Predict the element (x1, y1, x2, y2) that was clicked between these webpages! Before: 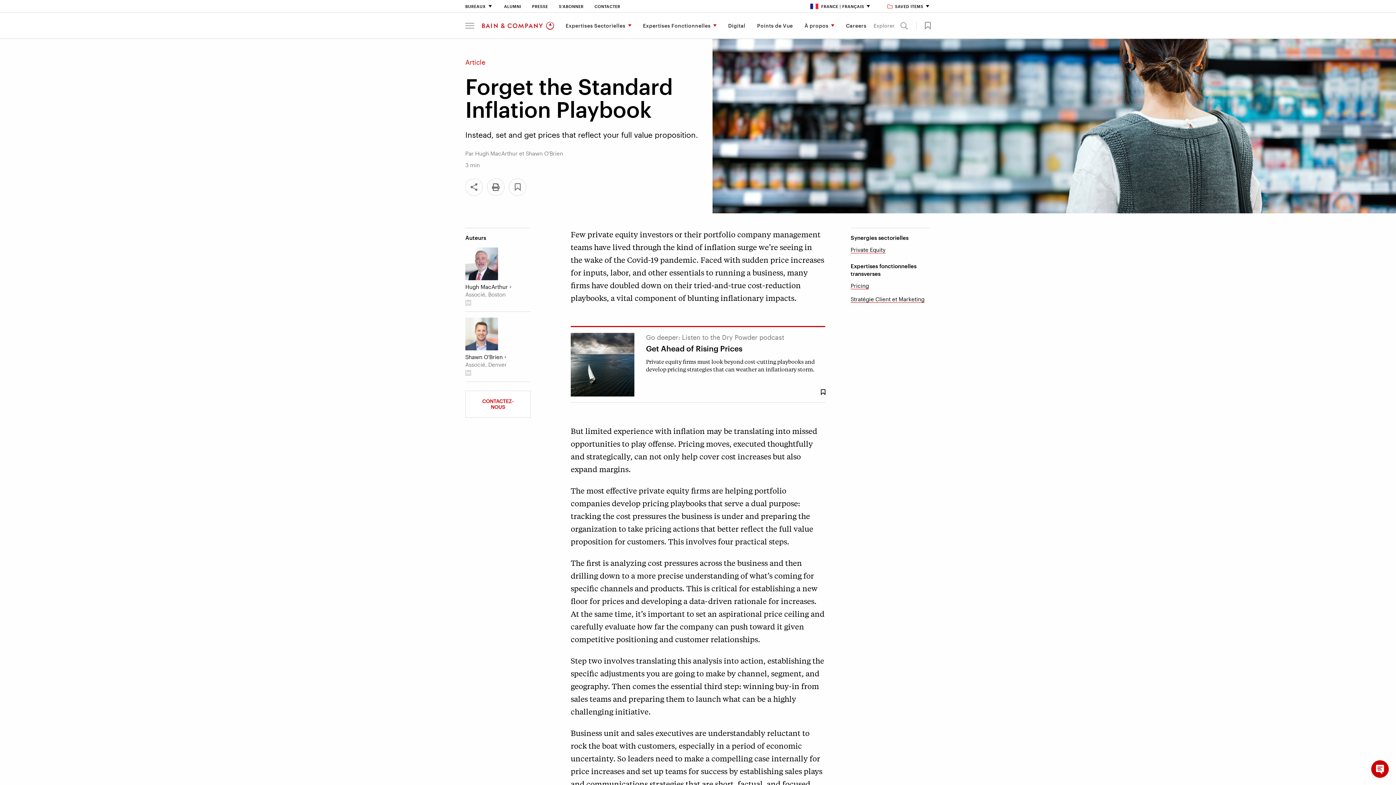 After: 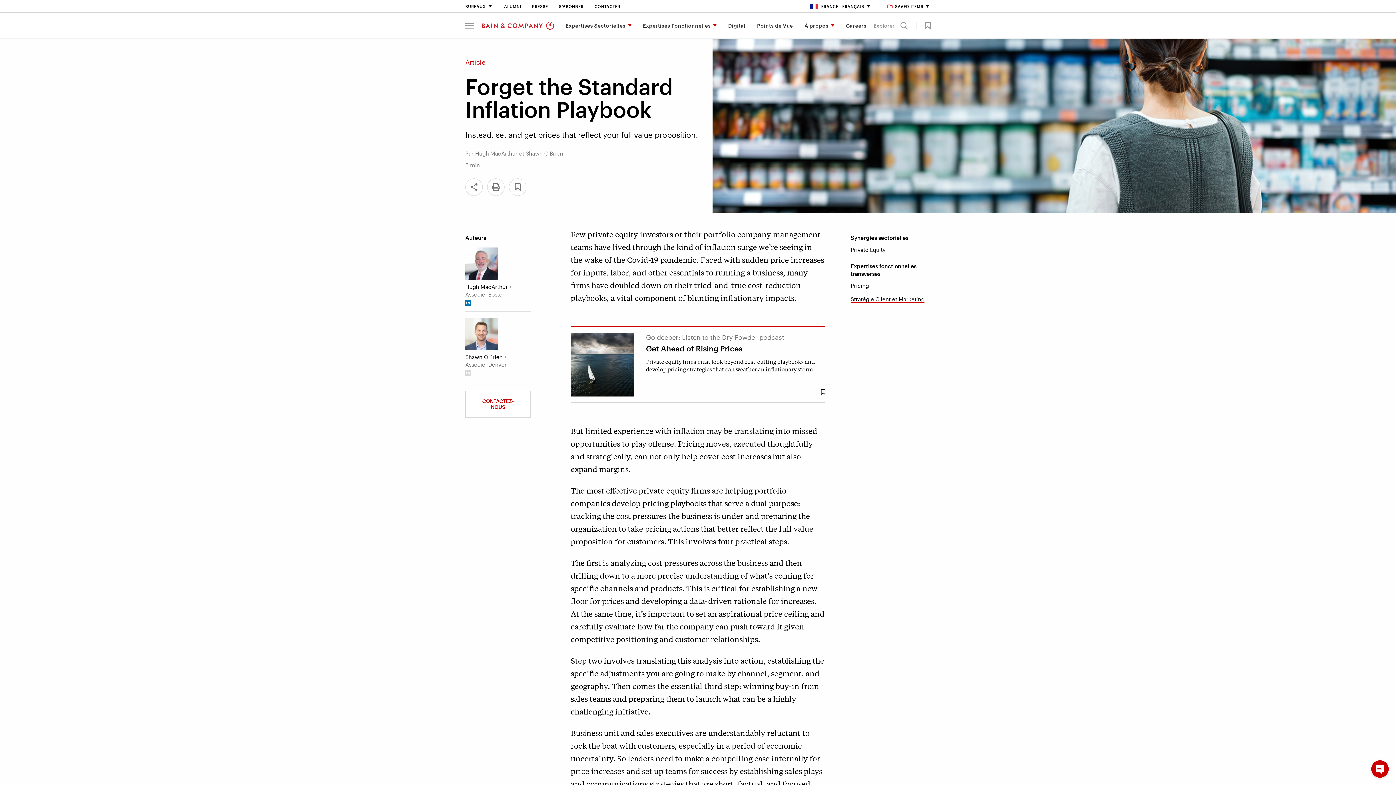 Action: bbox: (465, 300, 471, 305)